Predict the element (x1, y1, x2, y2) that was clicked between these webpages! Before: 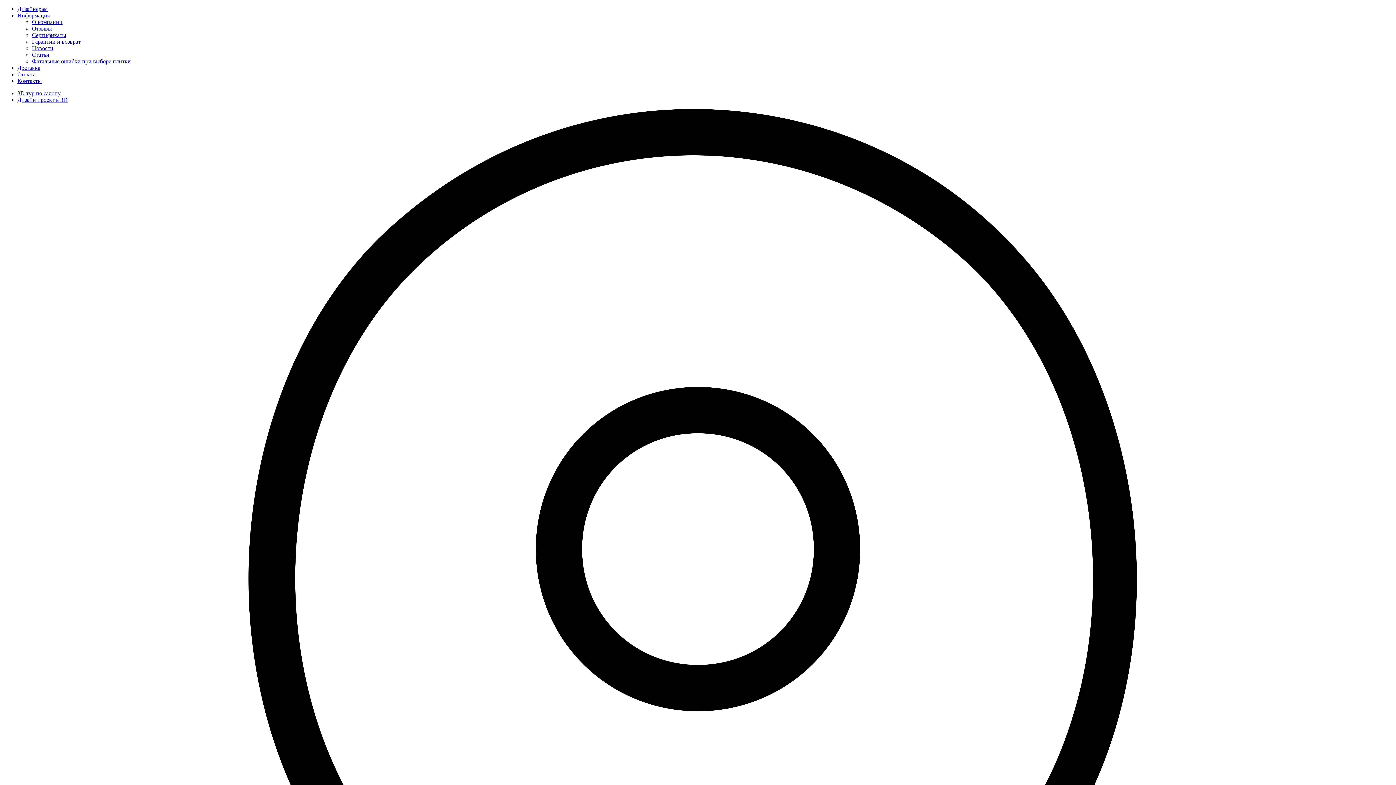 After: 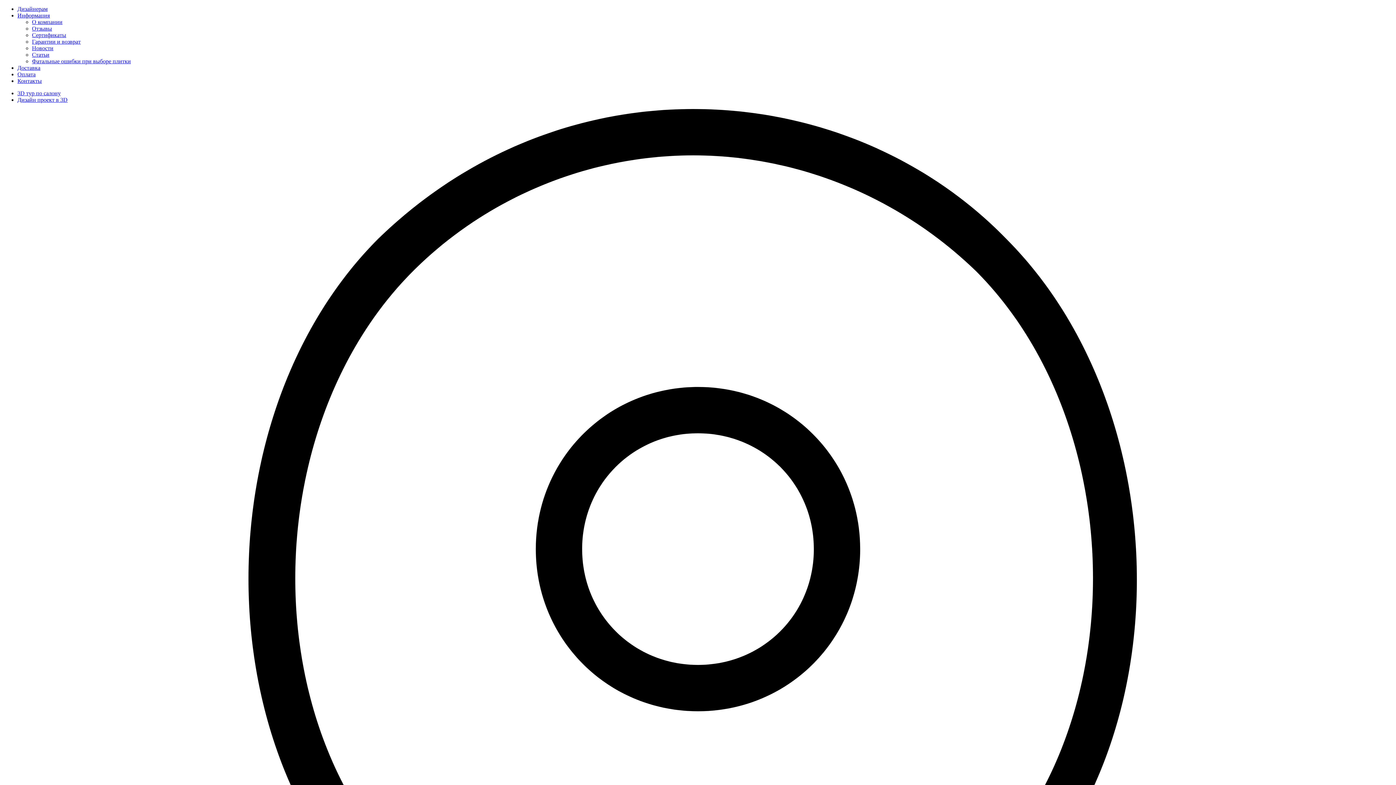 Action: label: Фатальные ошибки при выборе плитки bbox: (32, 58, 130, 64)